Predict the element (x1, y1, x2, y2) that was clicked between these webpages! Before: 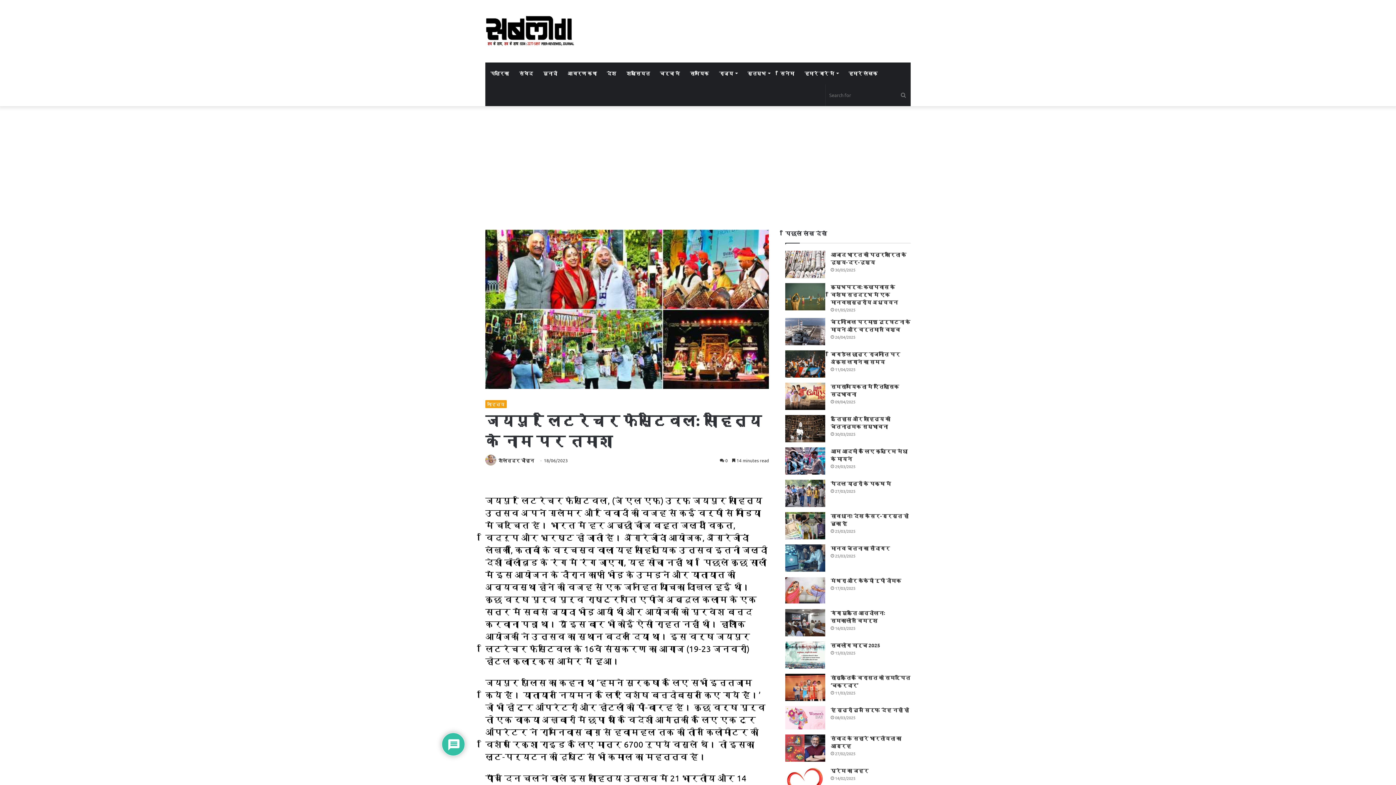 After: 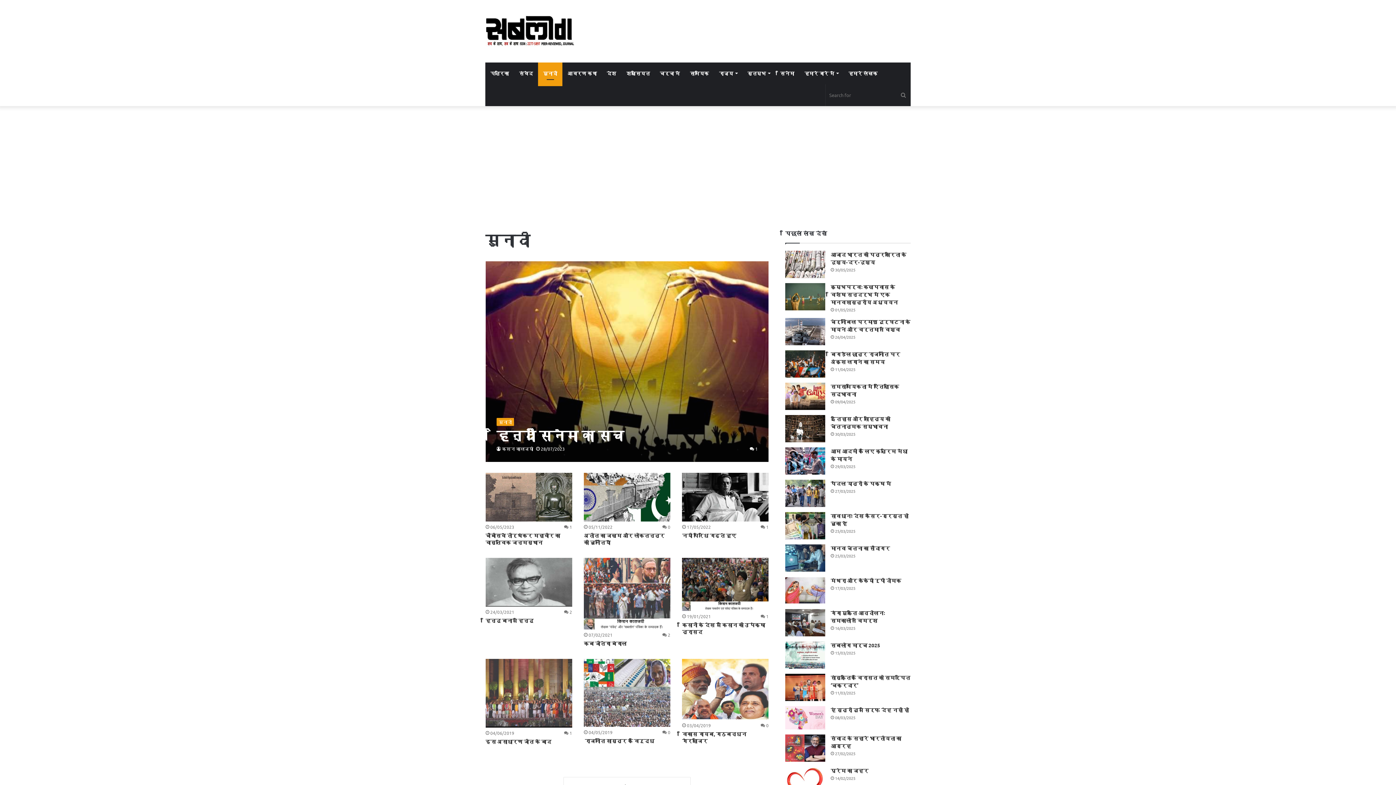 Action: label: मुनादी bbox: (538, 62, 562, 84)